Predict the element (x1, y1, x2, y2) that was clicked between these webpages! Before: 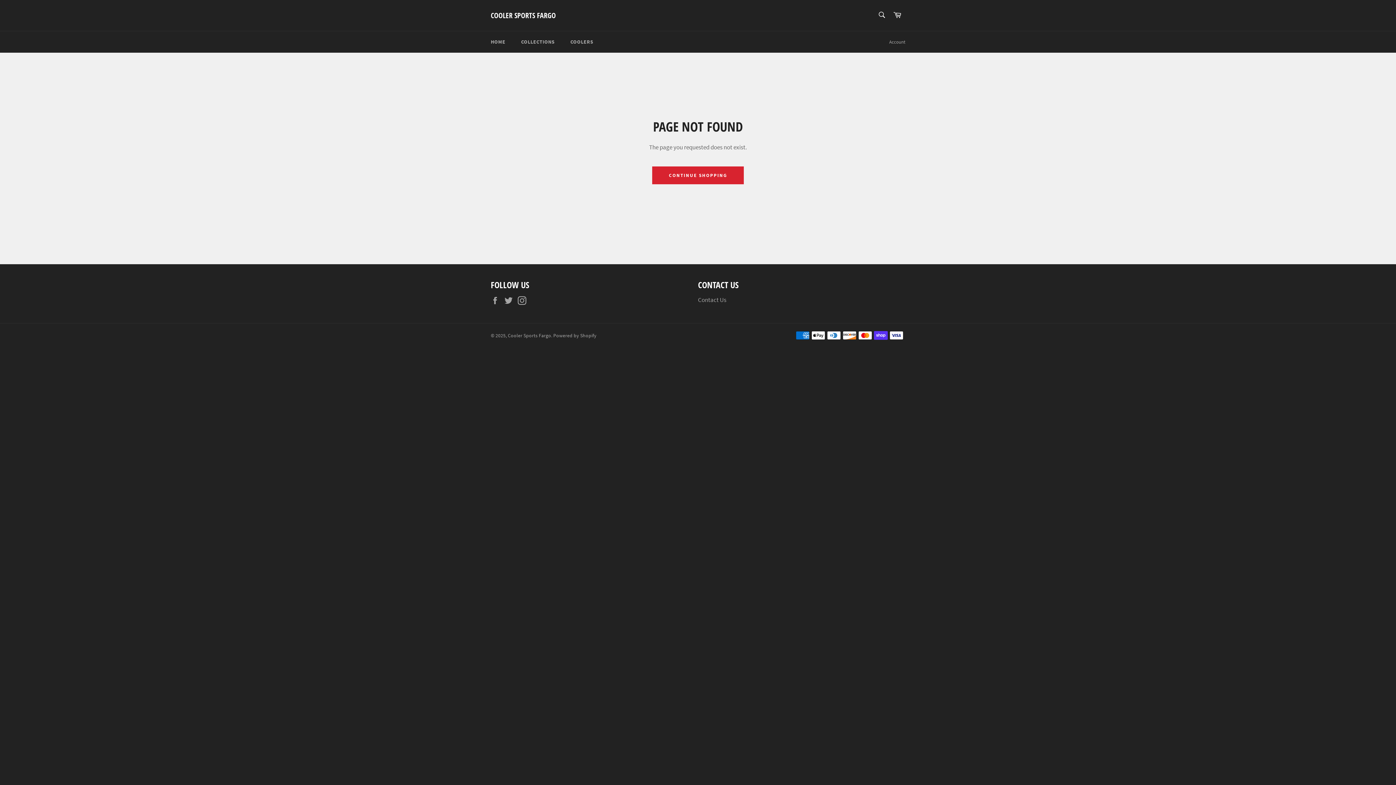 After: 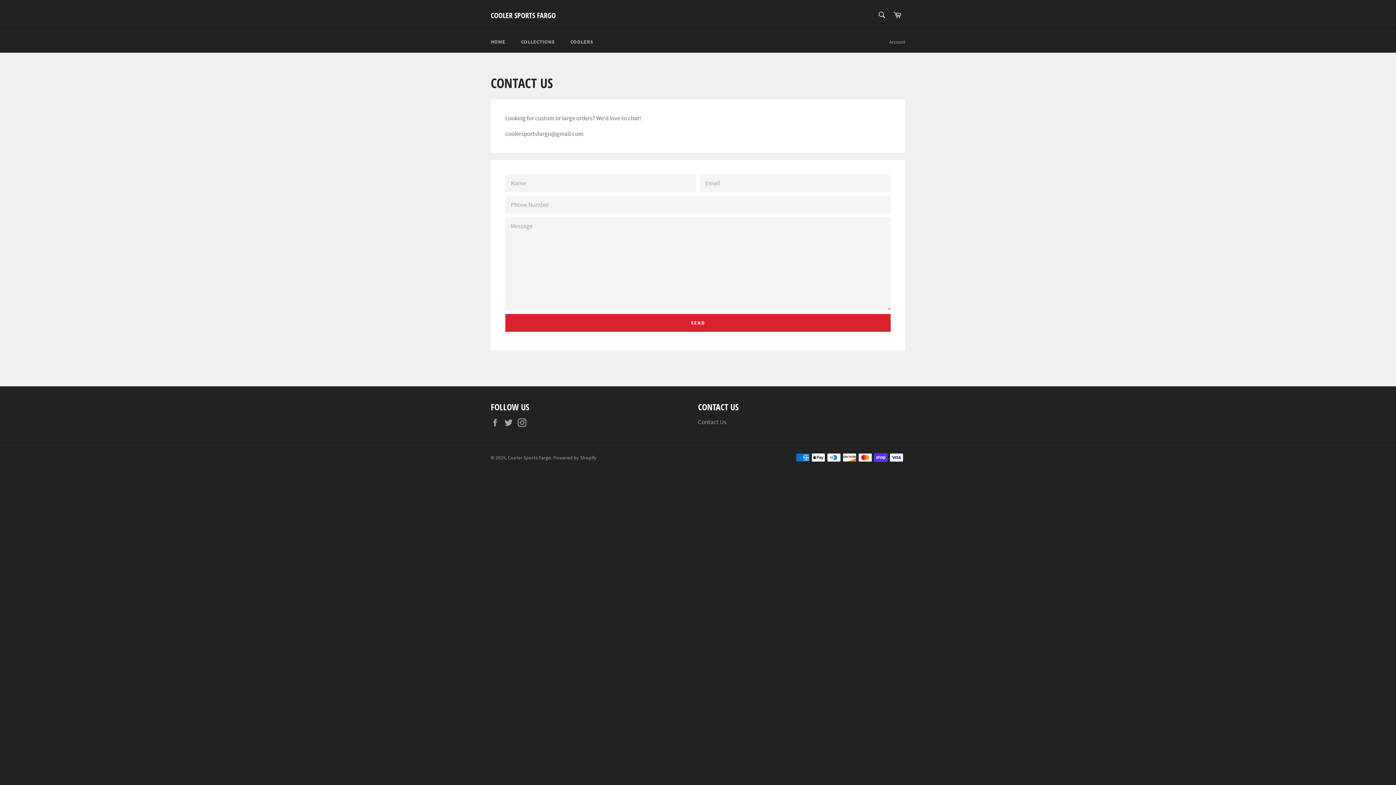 Action: bbox: (698, 296, 726, 304) label: Contact Us